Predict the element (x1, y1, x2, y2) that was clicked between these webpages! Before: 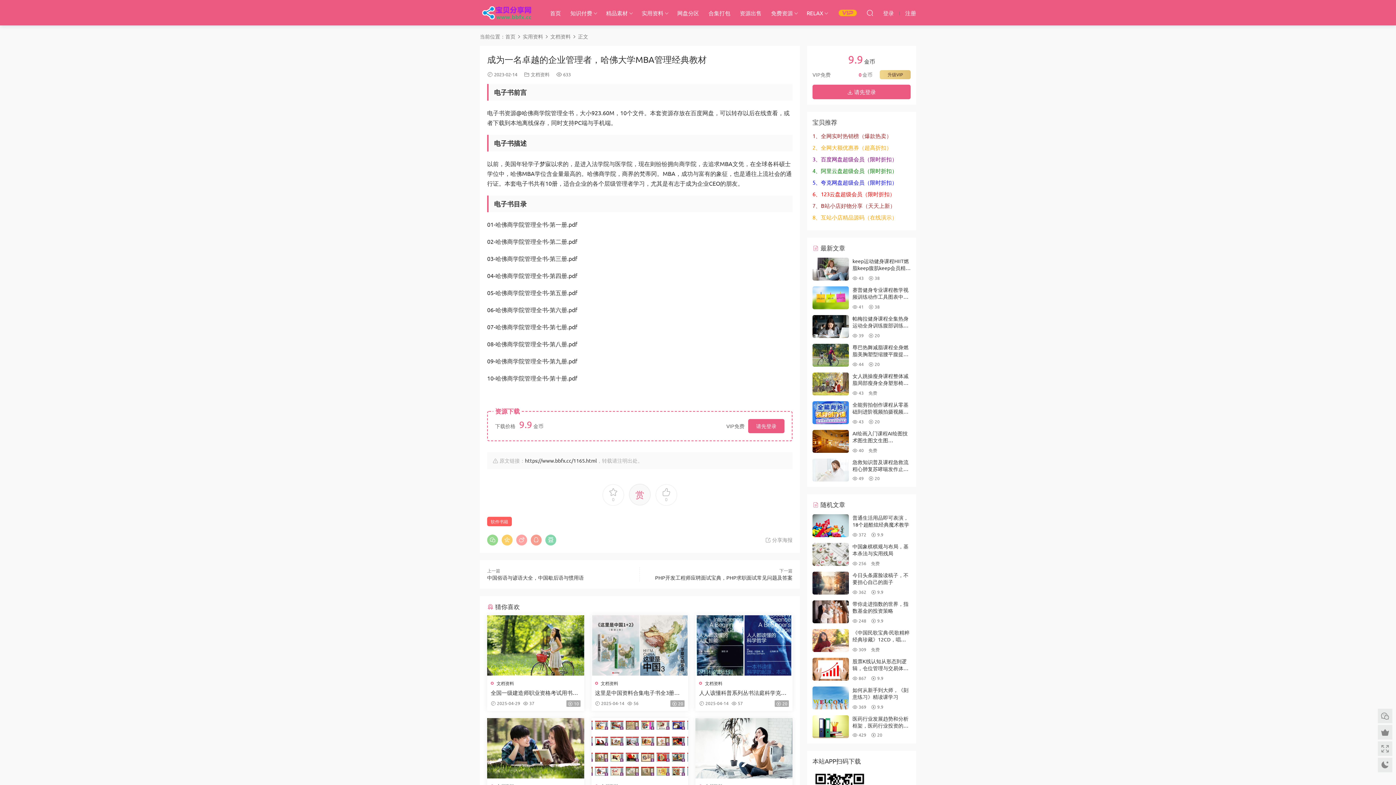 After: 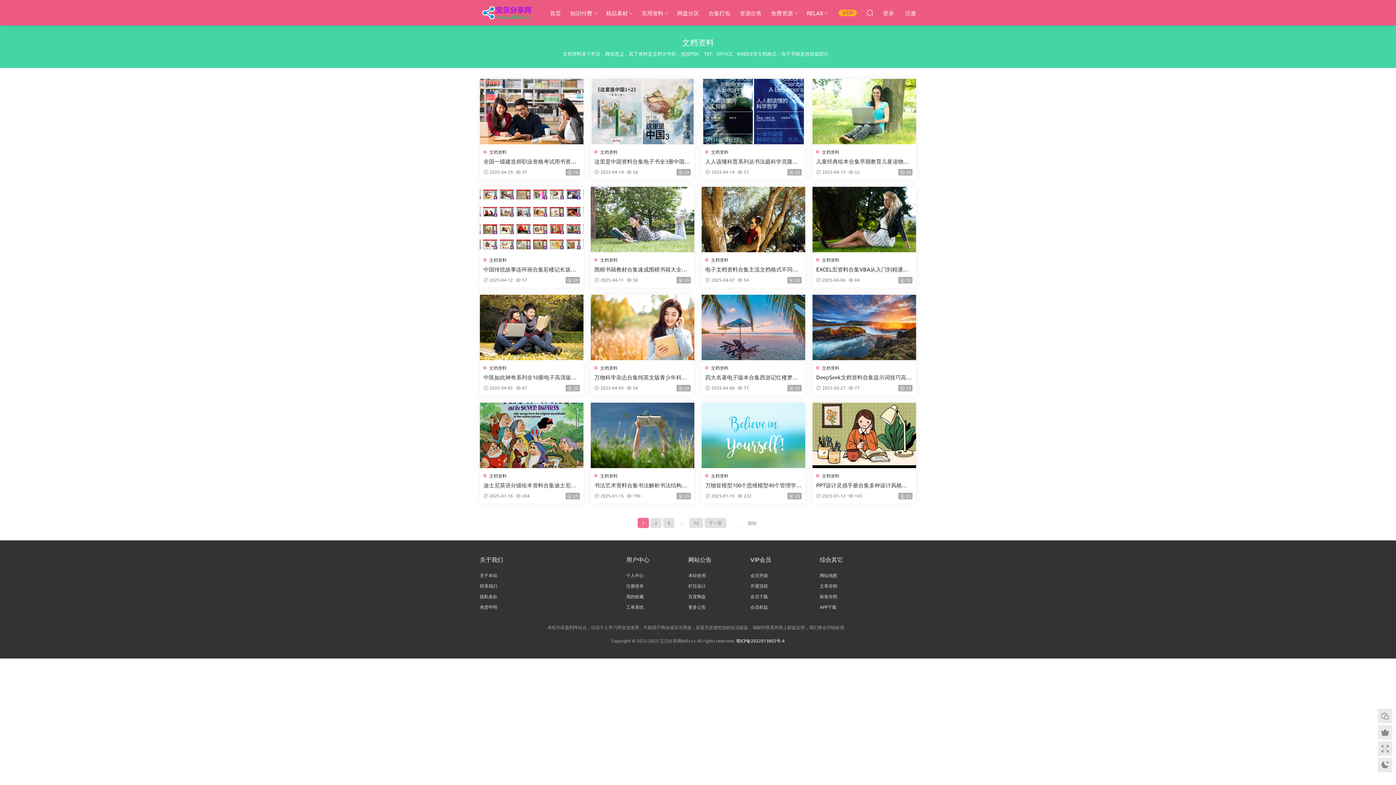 Action: label: 文档资料 bbox: (705, 680, 722, 686)